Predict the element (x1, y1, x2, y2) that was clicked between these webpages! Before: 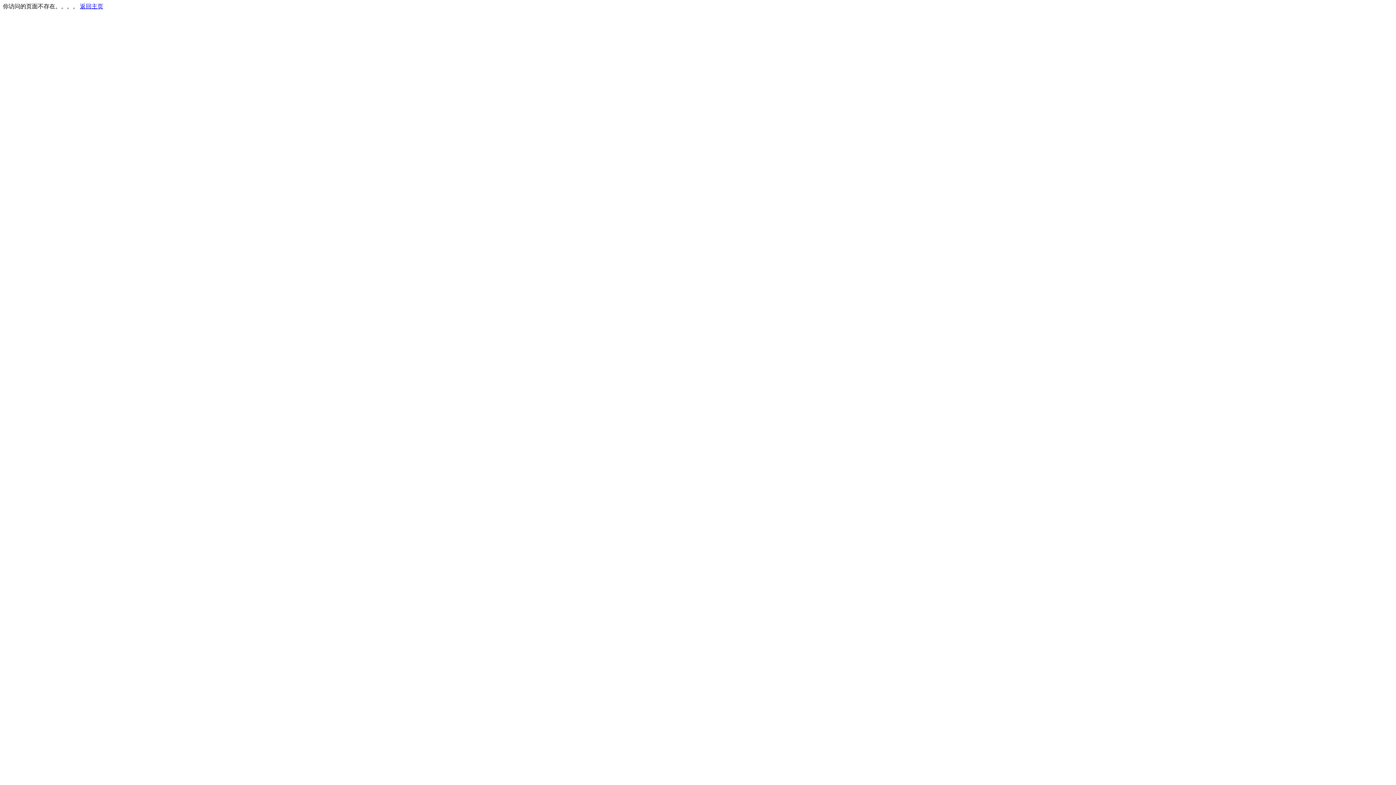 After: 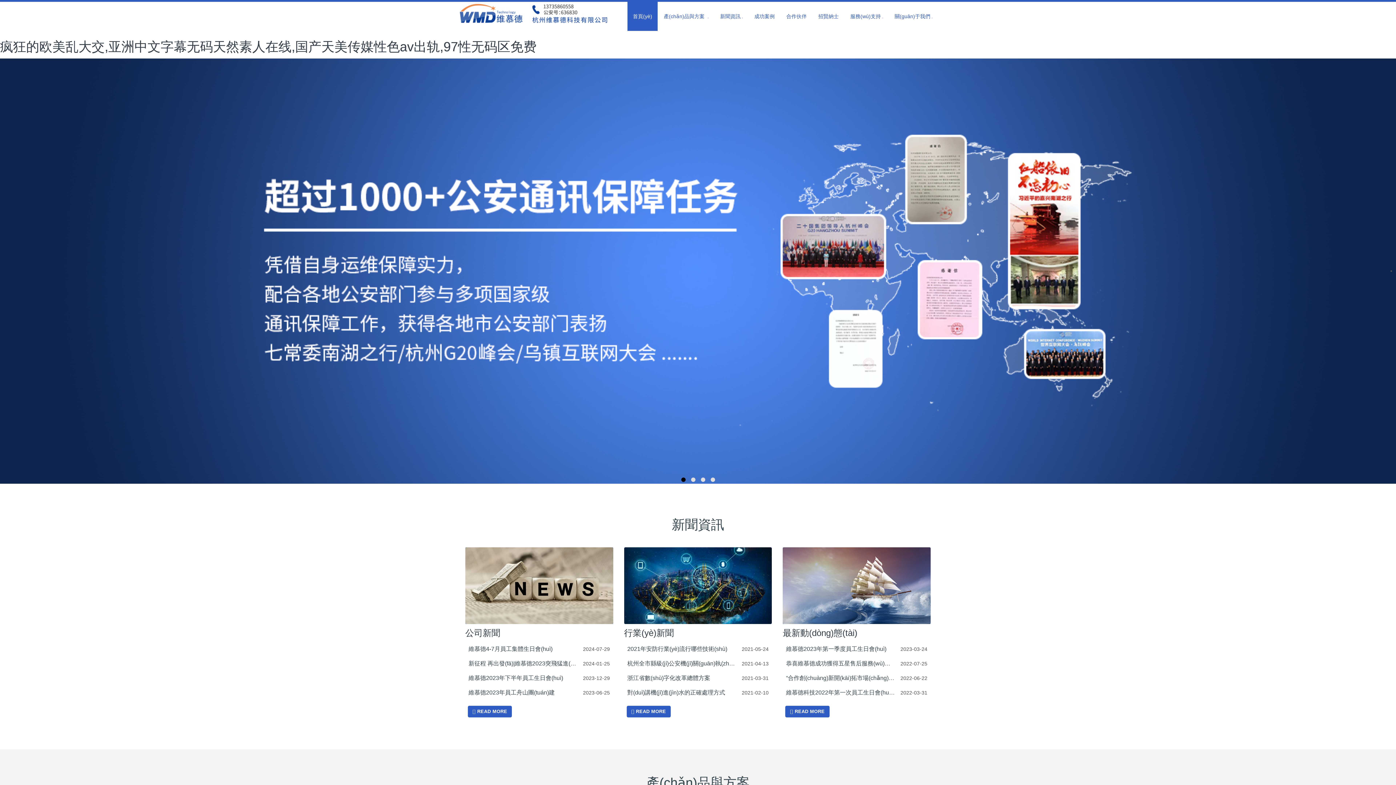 Action: label: 返回主页 bbox: (80, 3, 103, 9)